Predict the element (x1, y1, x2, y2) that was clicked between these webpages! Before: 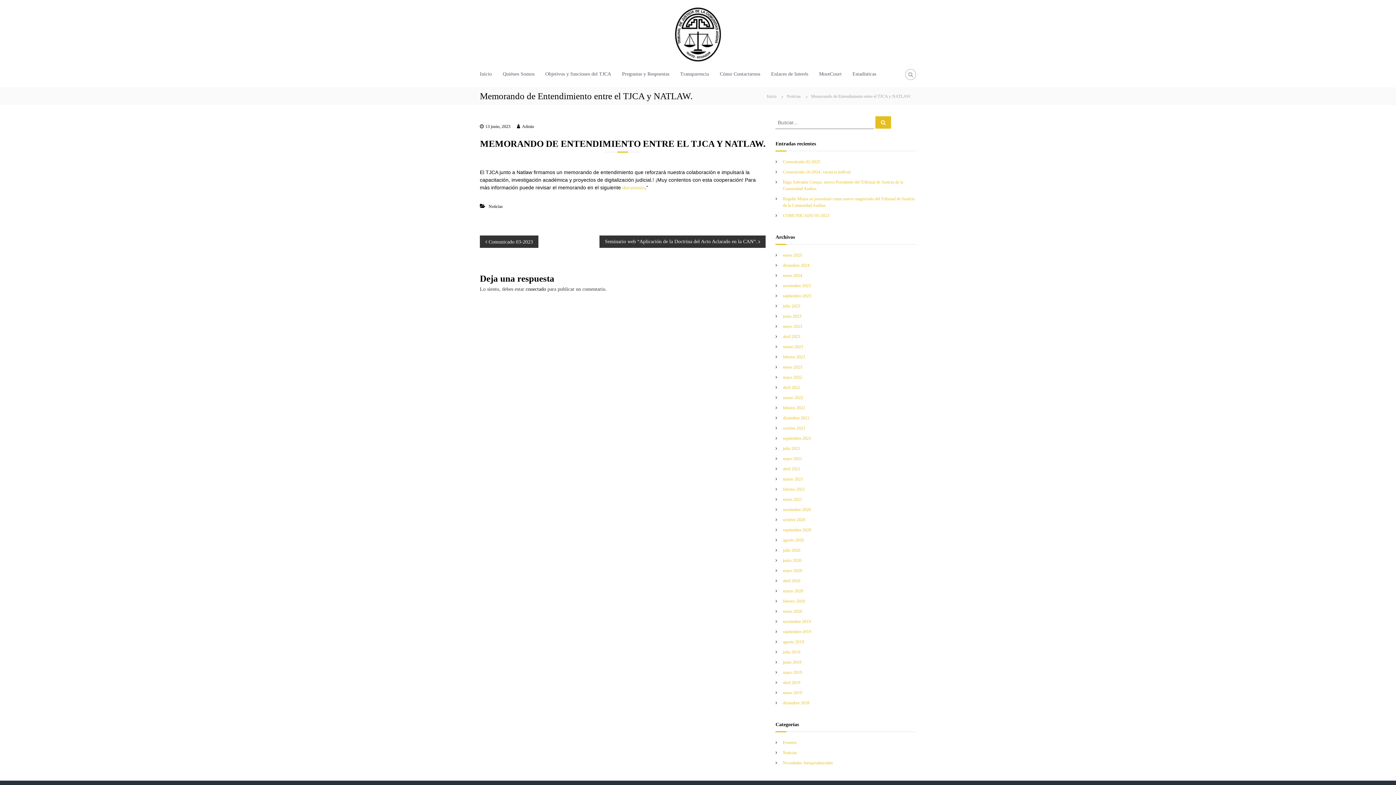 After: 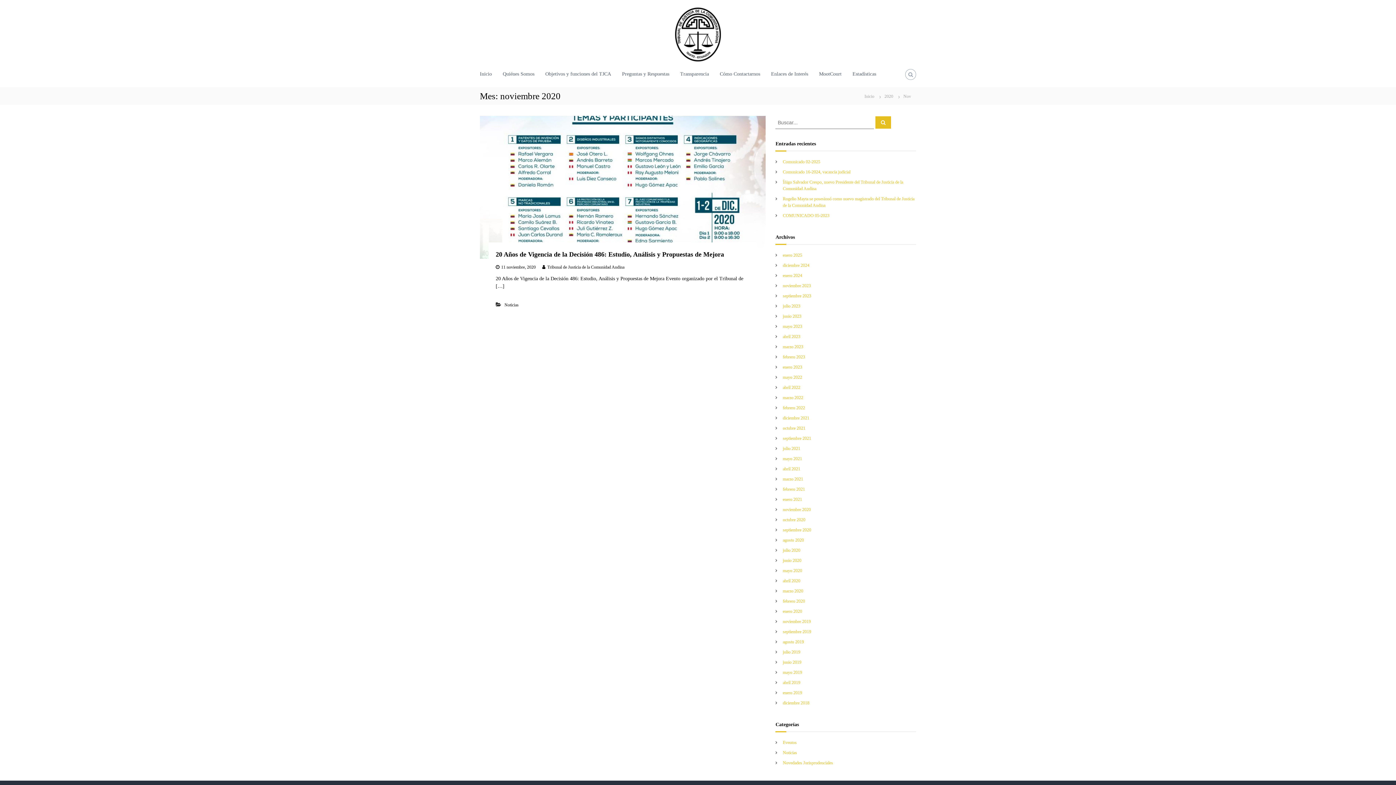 Action: bbox: (783, 507, 811, 512) label: noviembre 2020